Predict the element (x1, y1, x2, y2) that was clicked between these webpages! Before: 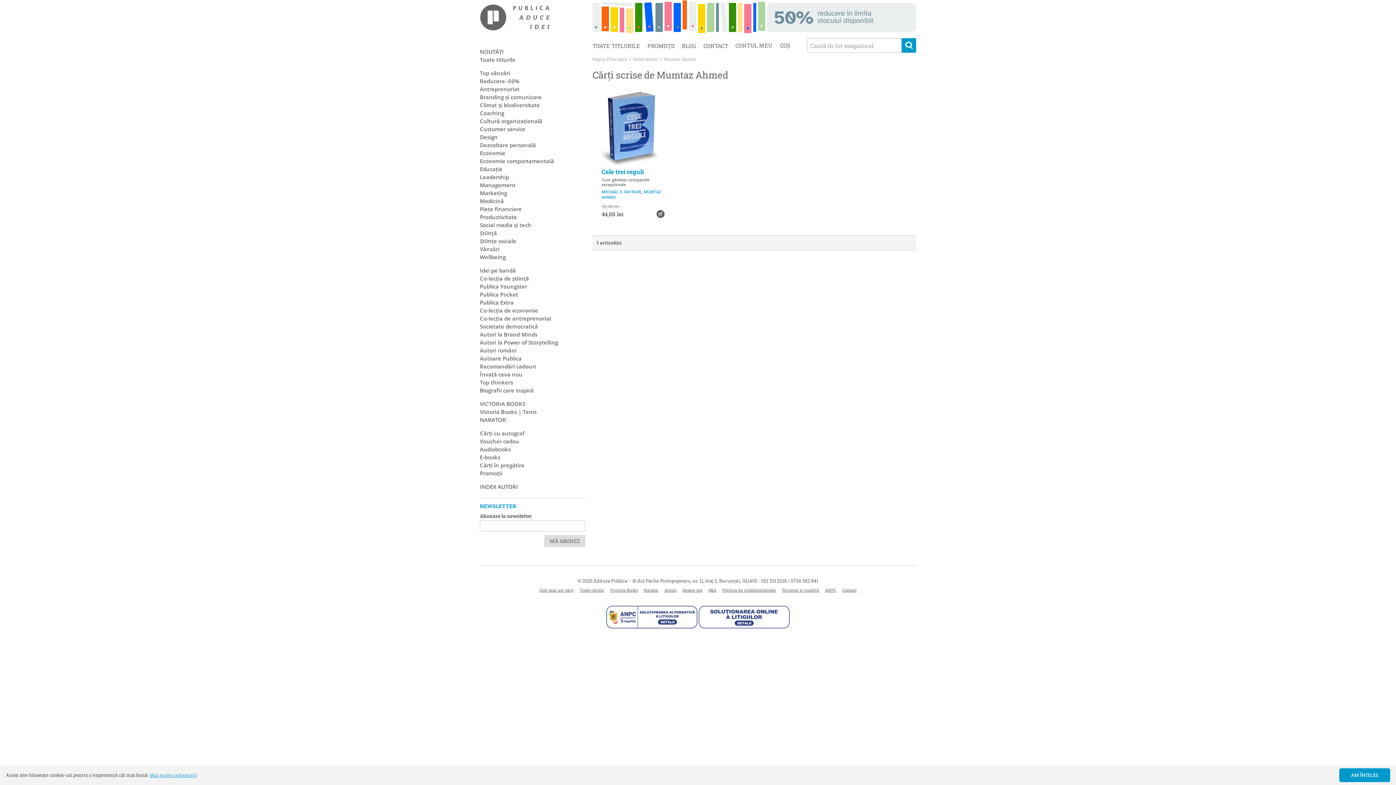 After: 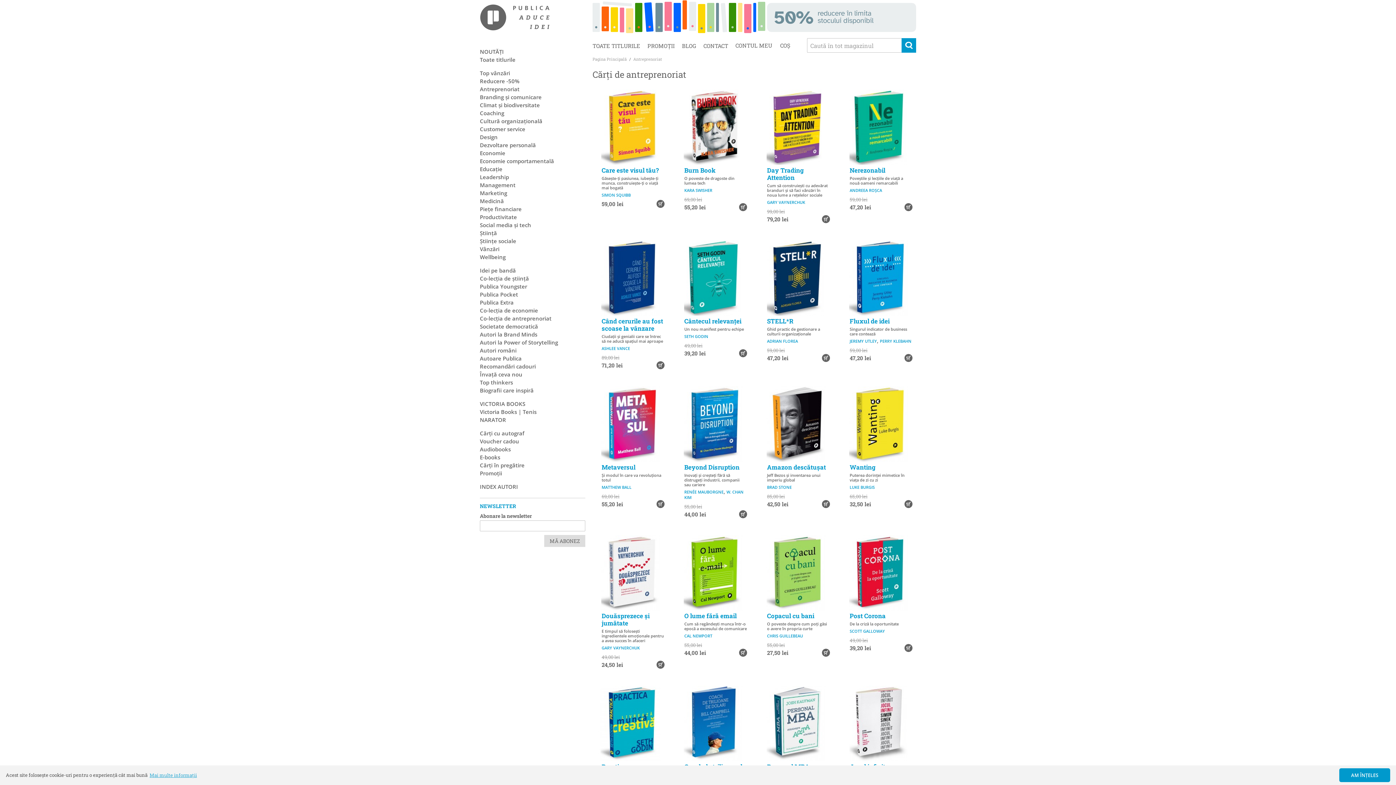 Action: bbox: (480, 85, 519, 92) label: Antreprenoriat